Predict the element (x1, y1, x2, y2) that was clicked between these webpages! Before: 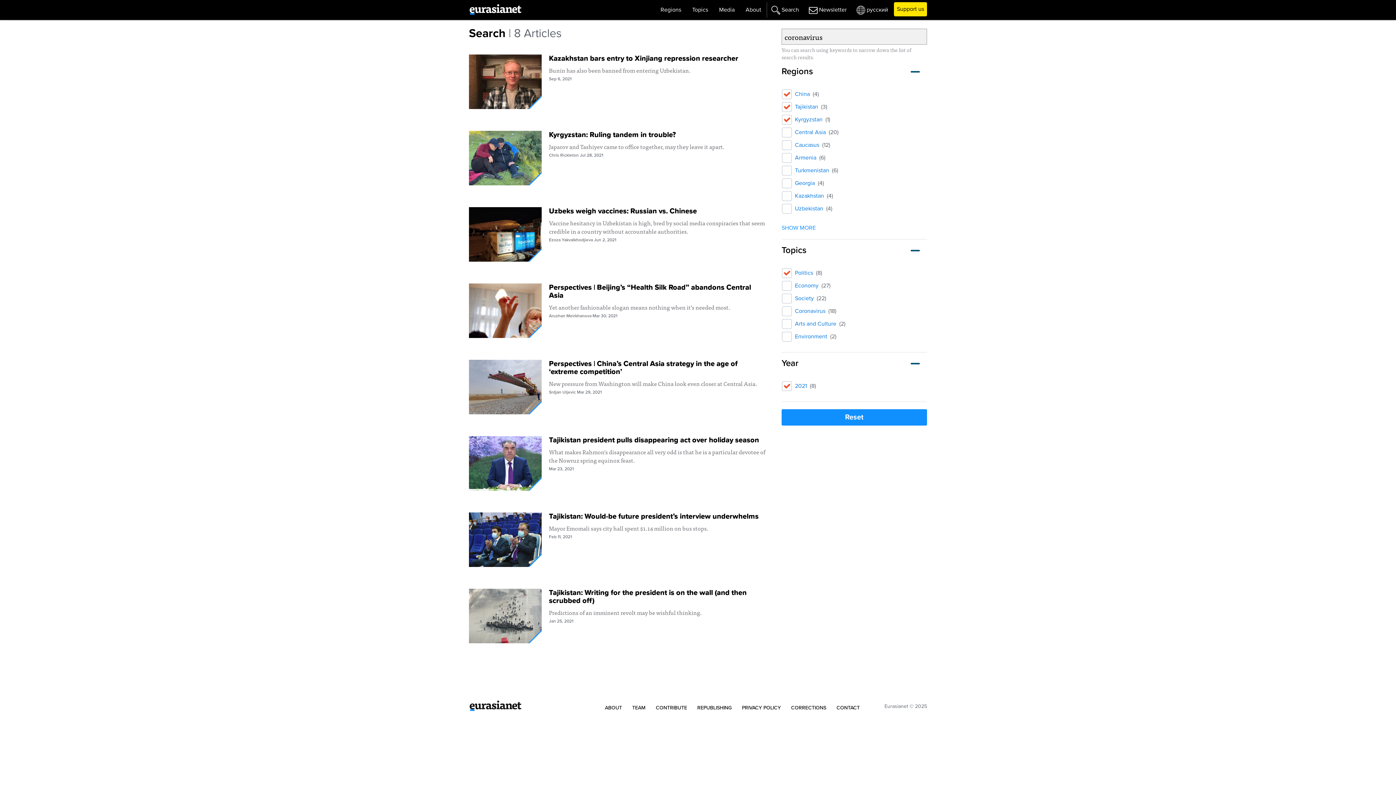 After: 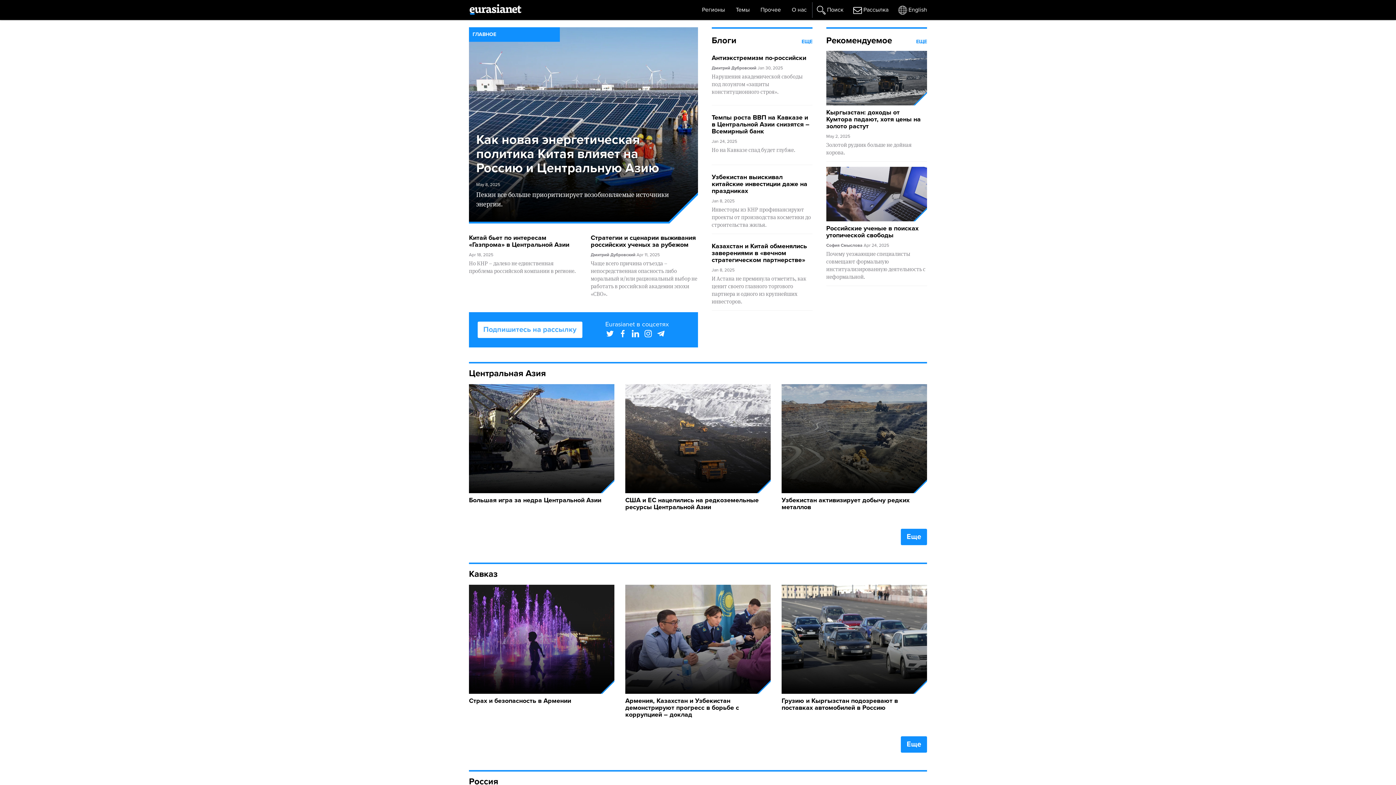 Action: bbox: (852, 2, 888, 17) label: русский